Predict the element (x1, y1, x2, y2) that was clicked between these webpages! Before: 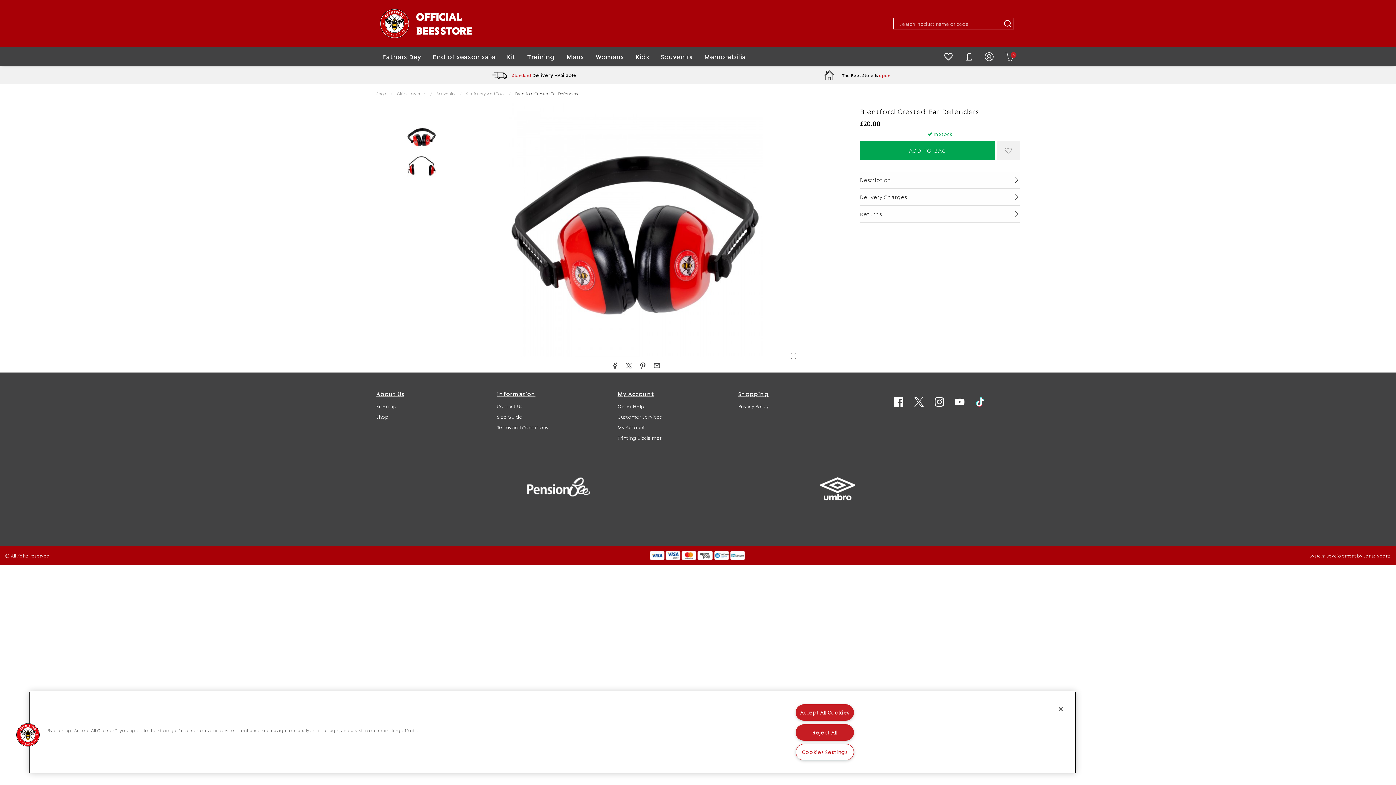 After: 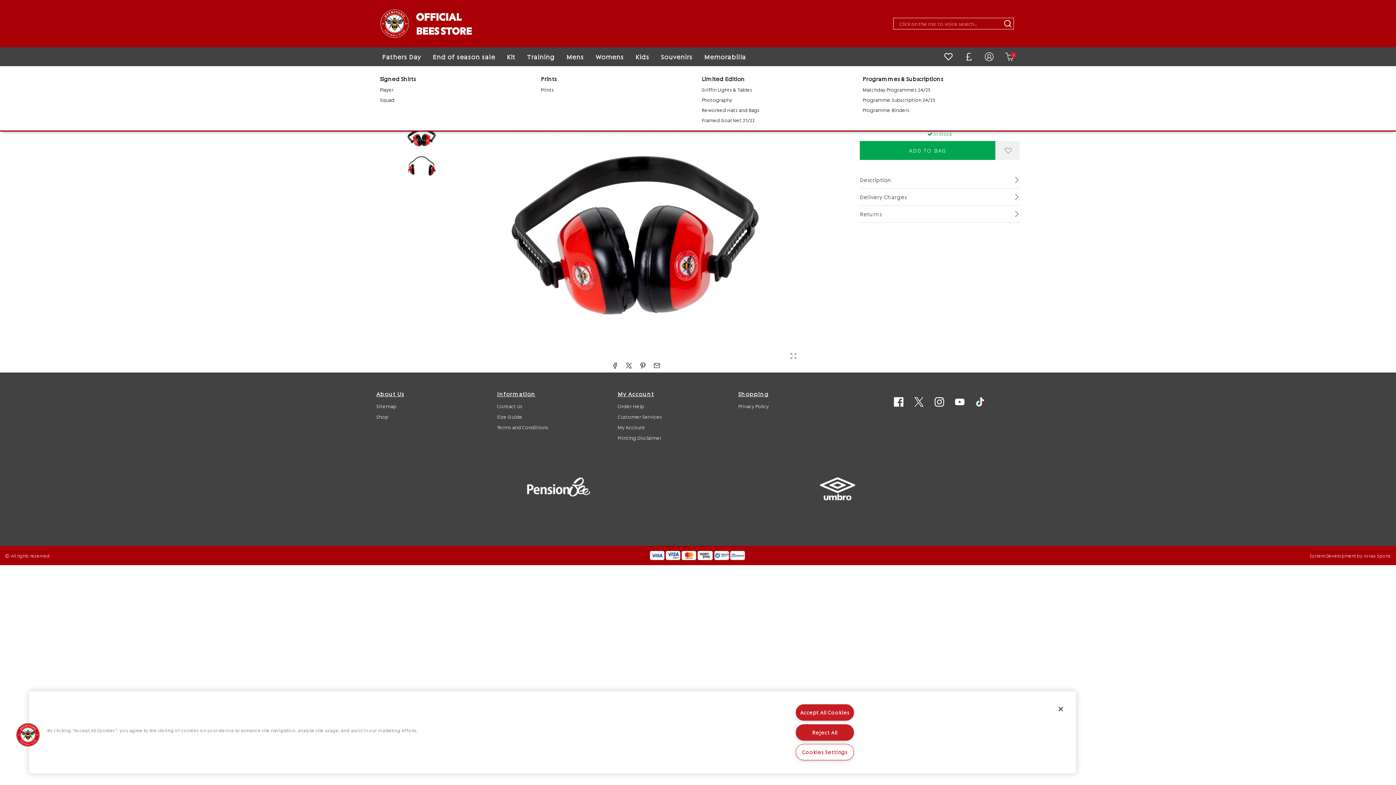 Action: bbox: (698, 47, 752, 66) label: Memorabilia